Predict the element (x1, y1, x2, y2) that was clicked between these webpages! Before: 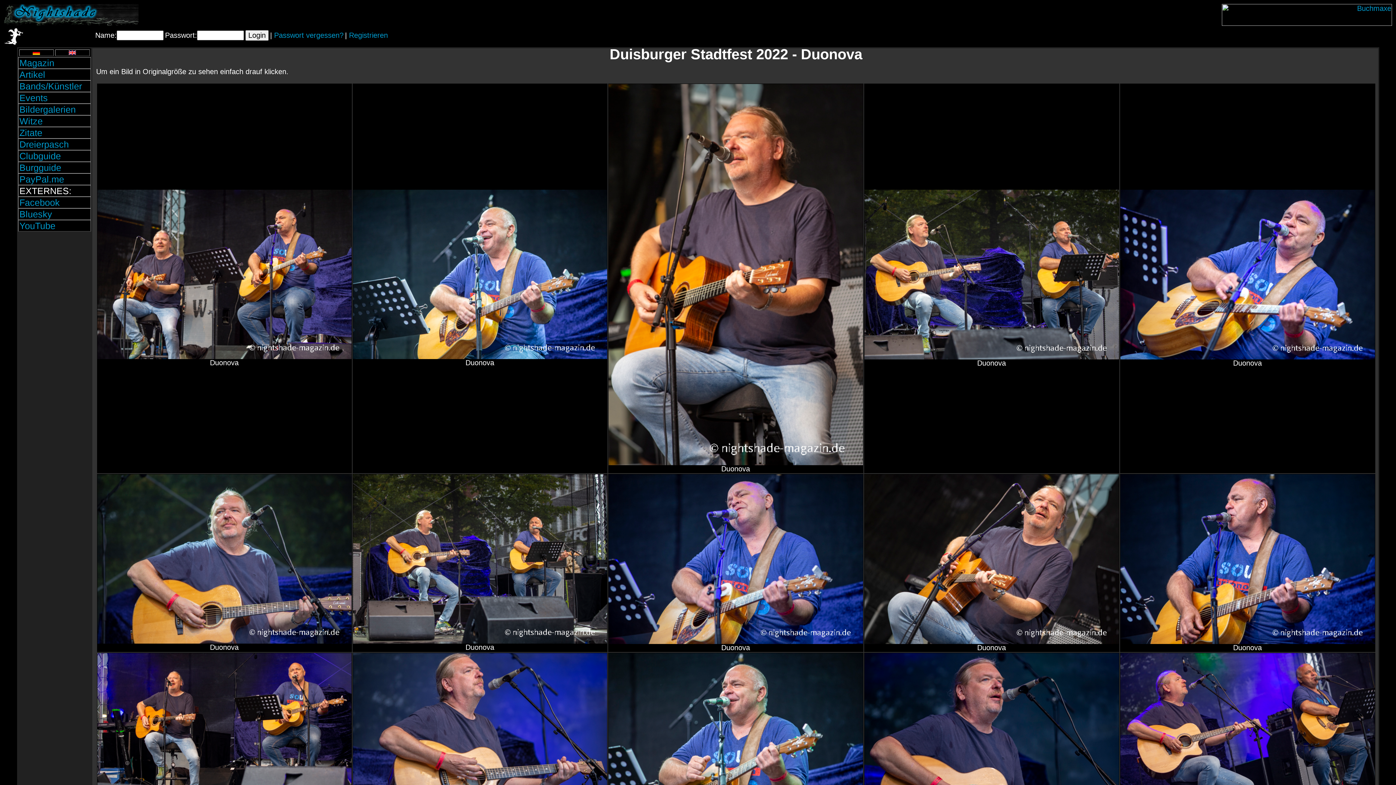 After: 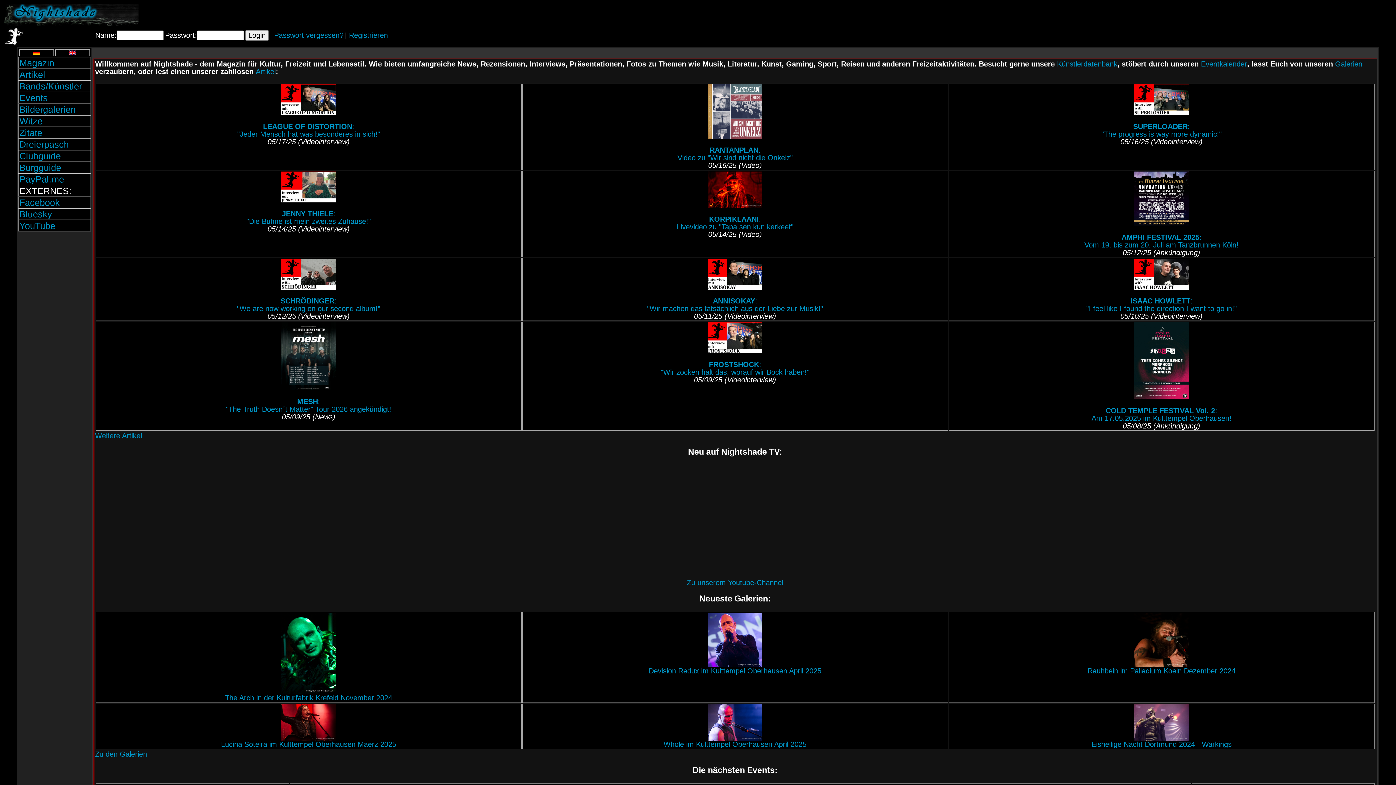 Action: label: Magazin bbox: (18, 57, 90, 68)